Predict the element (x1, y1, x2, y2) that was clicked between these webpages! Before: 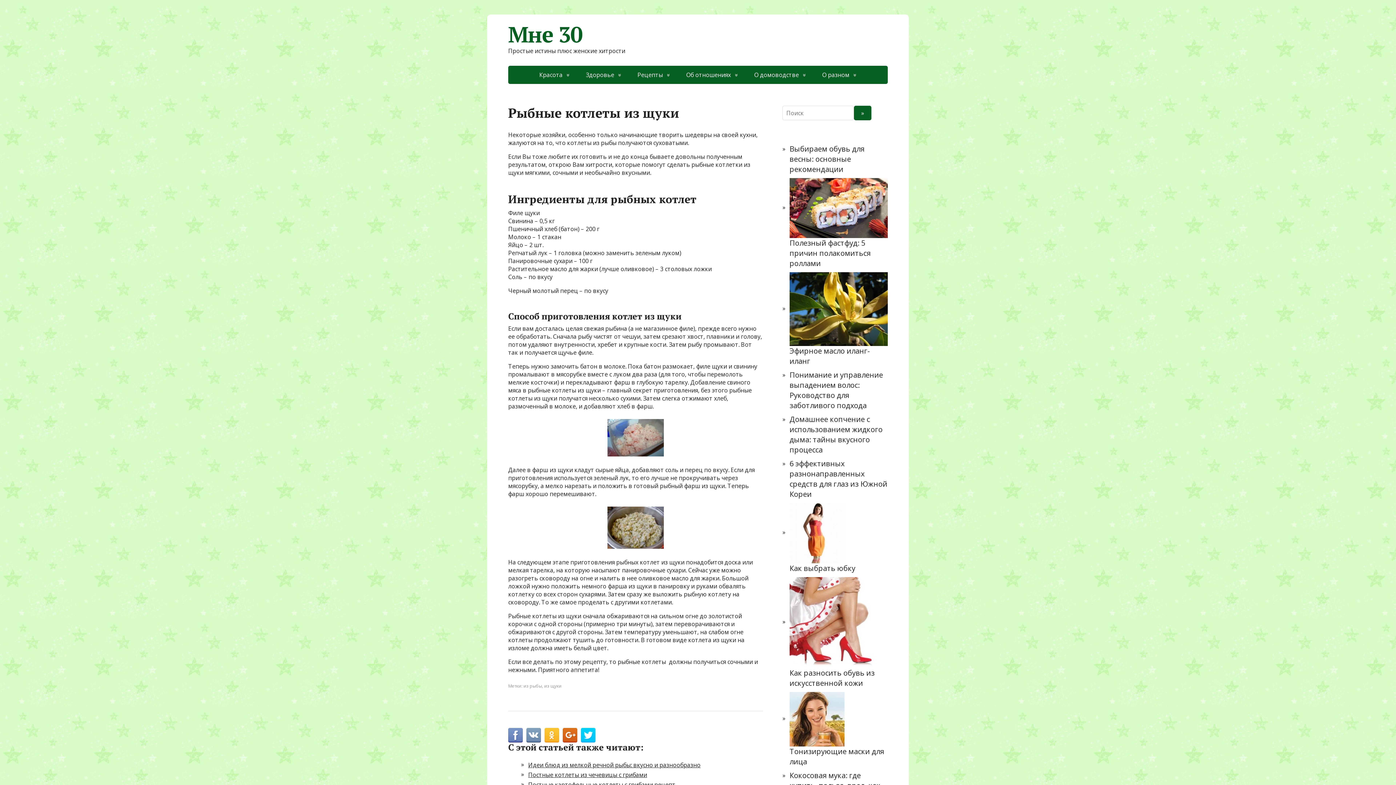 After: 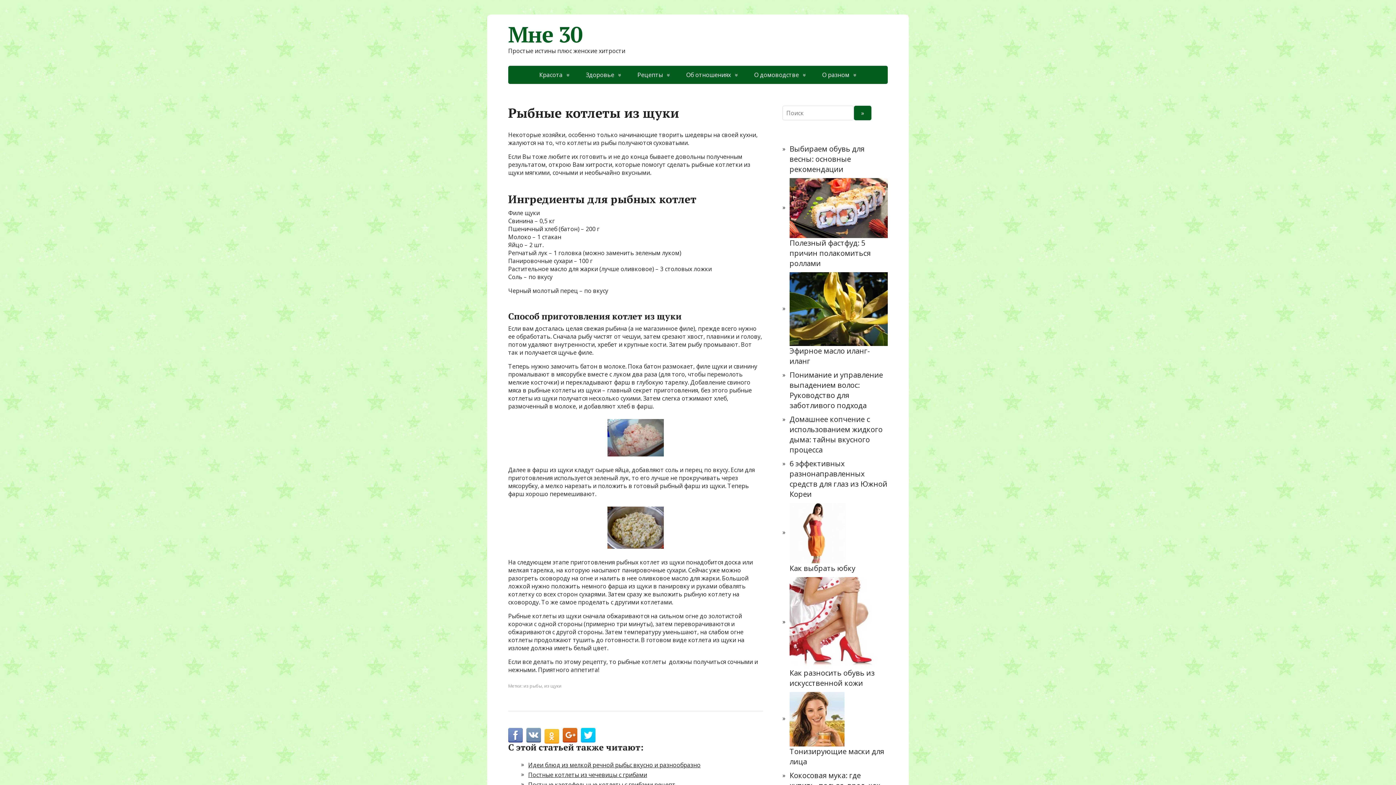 Action: bbox: (544, 728, 559, 742)